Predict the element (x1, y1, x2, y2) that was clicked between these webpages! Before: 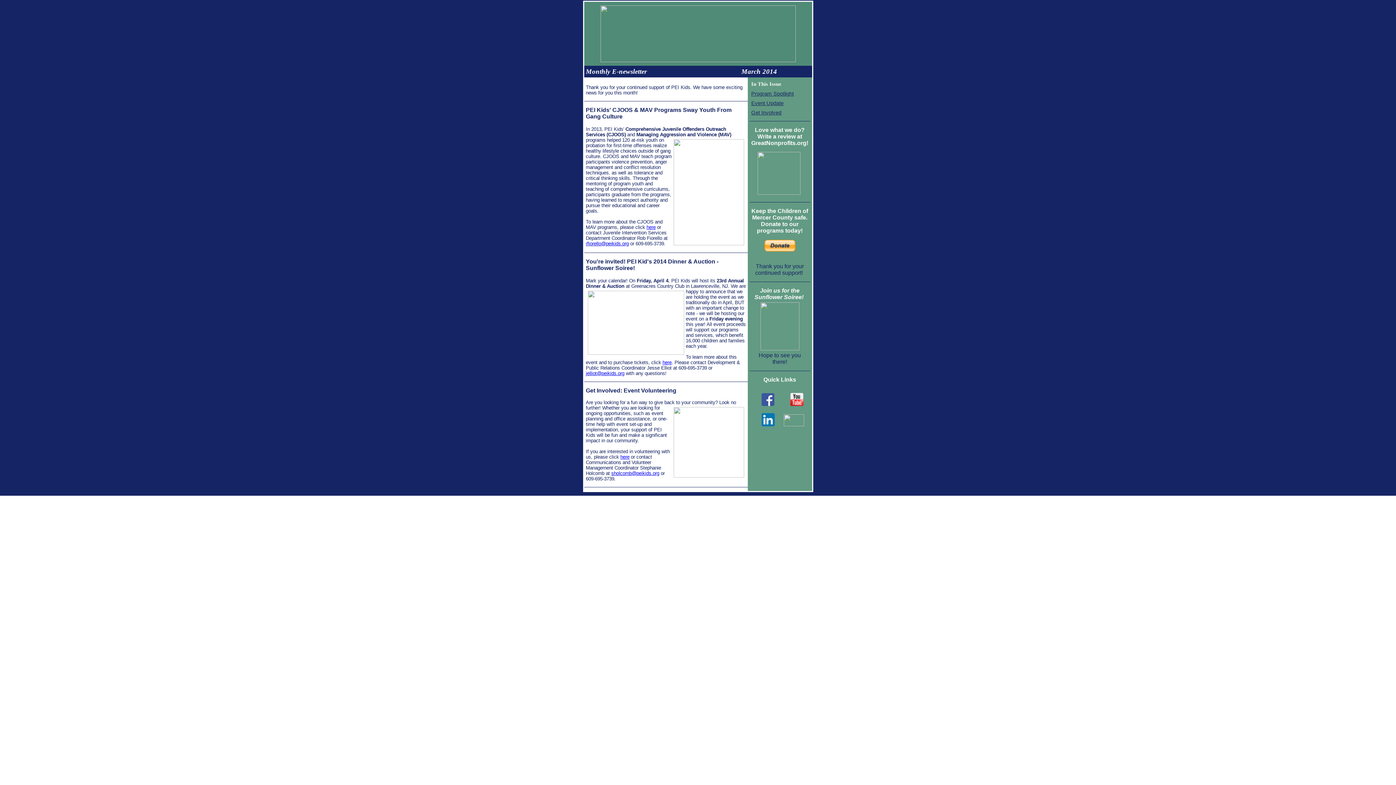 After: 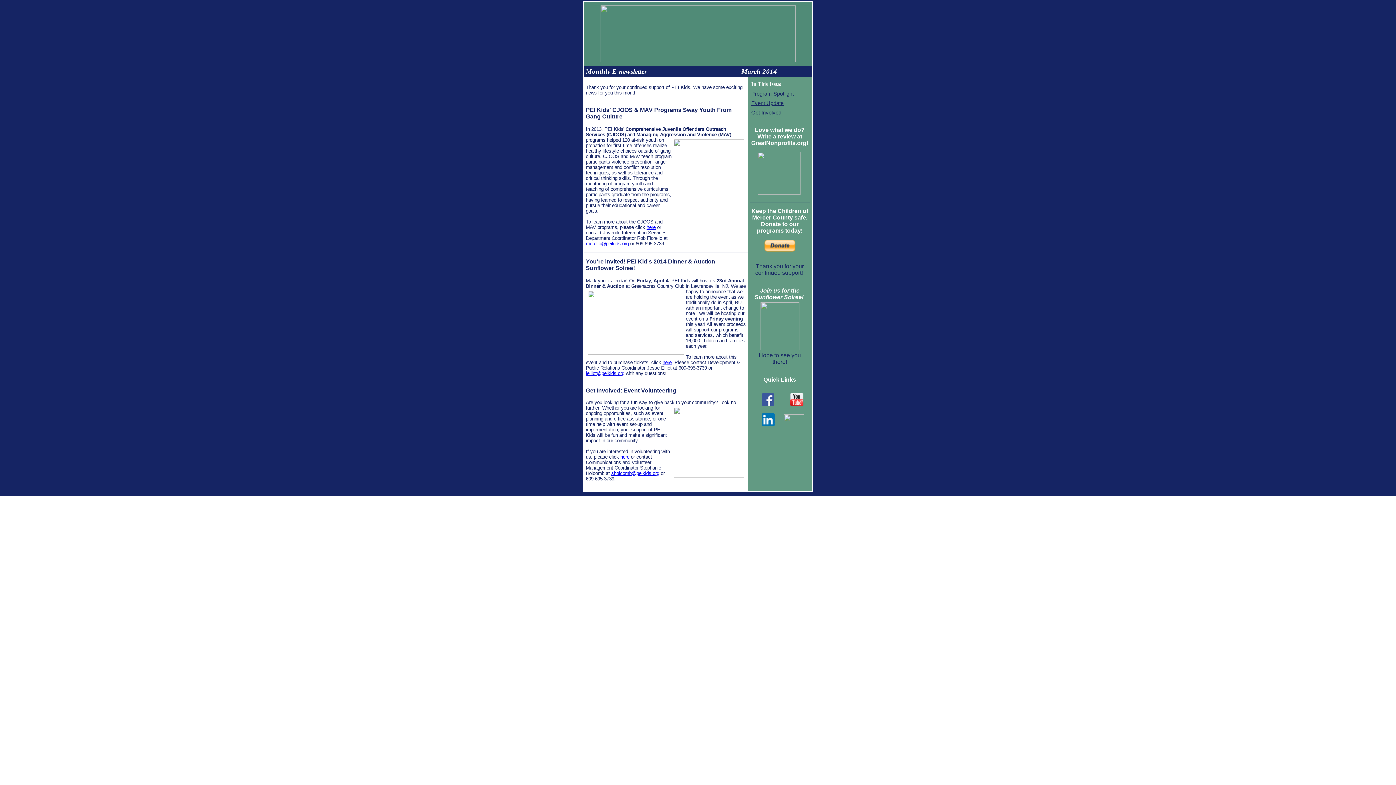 Action: bbox: (764, 246, 795, 252)